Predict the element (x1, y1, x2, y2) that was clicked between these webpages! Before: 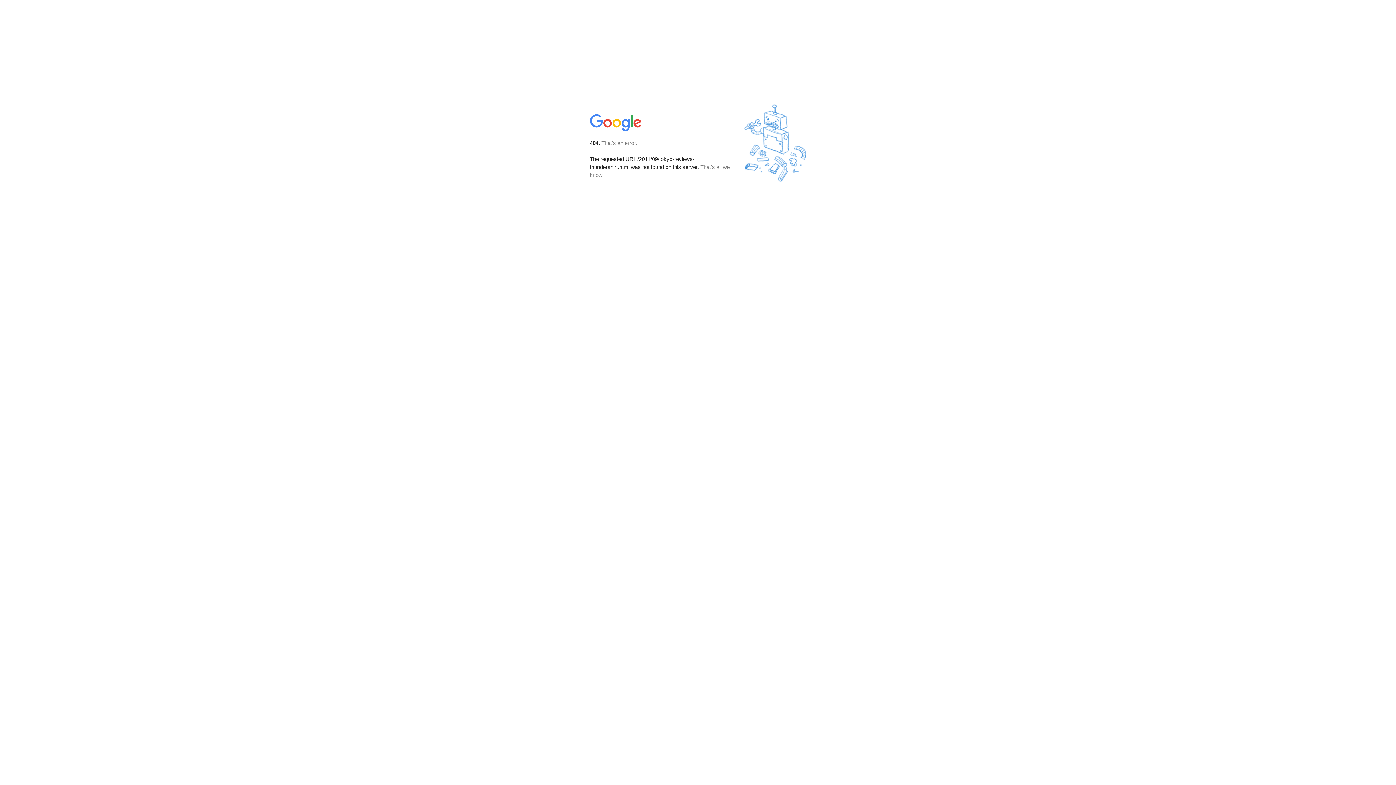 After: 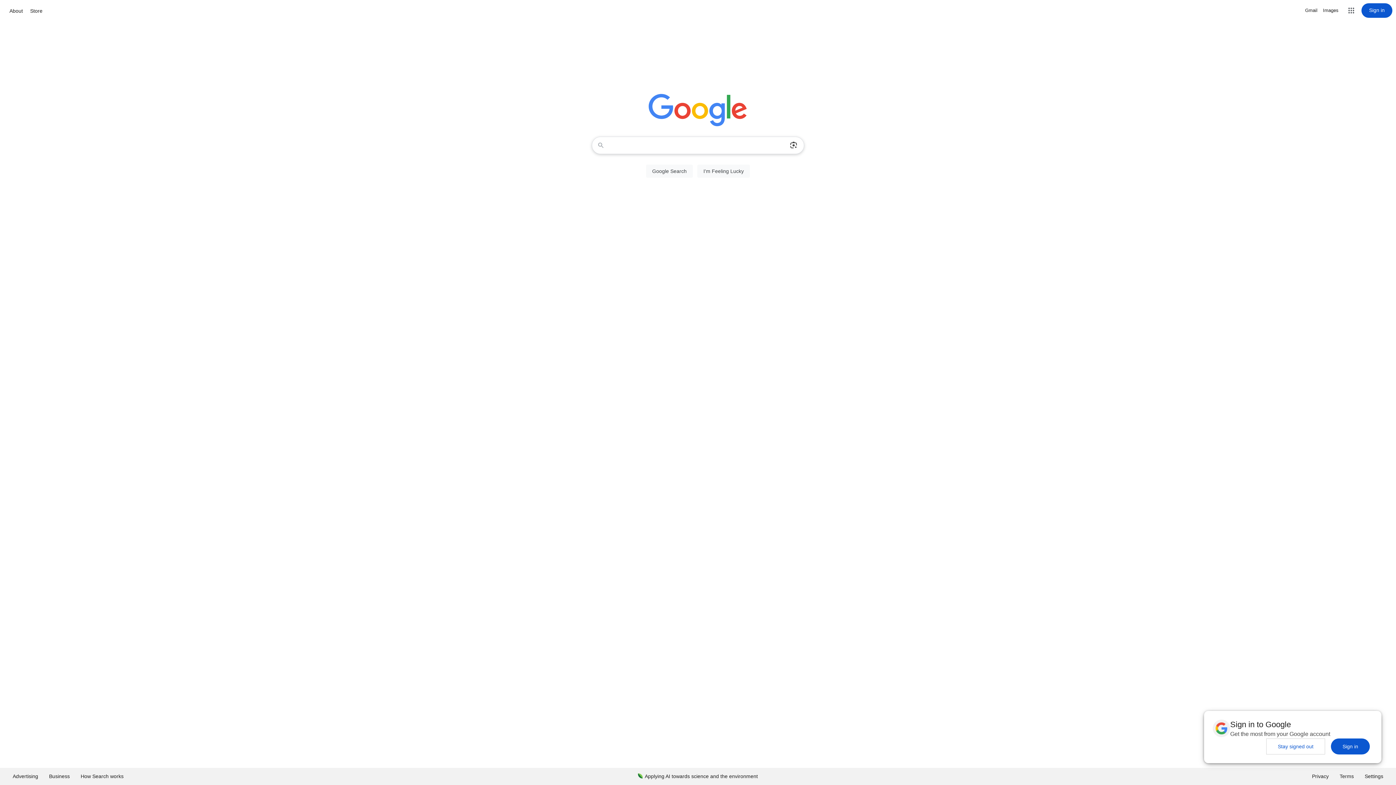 Action: bbox: (590, 127, 642, 134)